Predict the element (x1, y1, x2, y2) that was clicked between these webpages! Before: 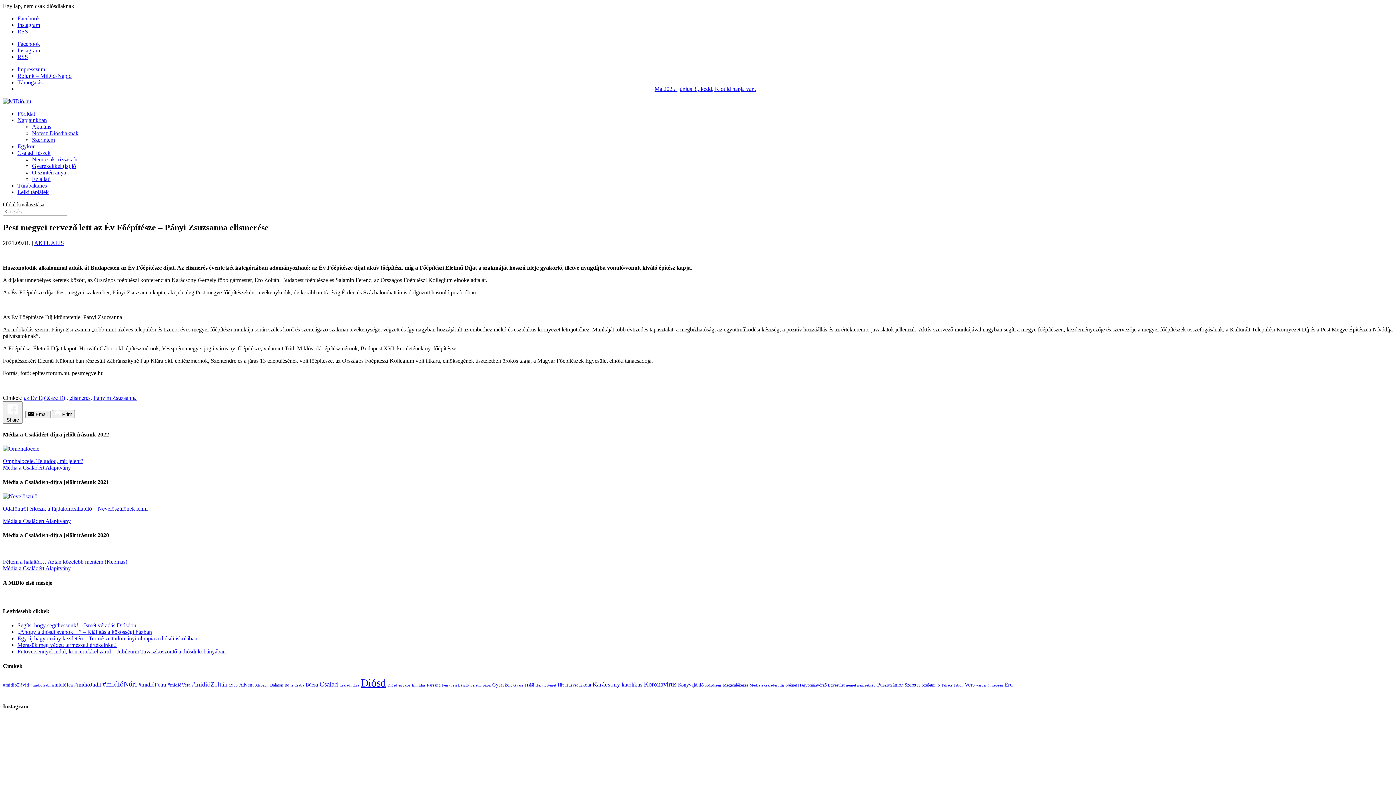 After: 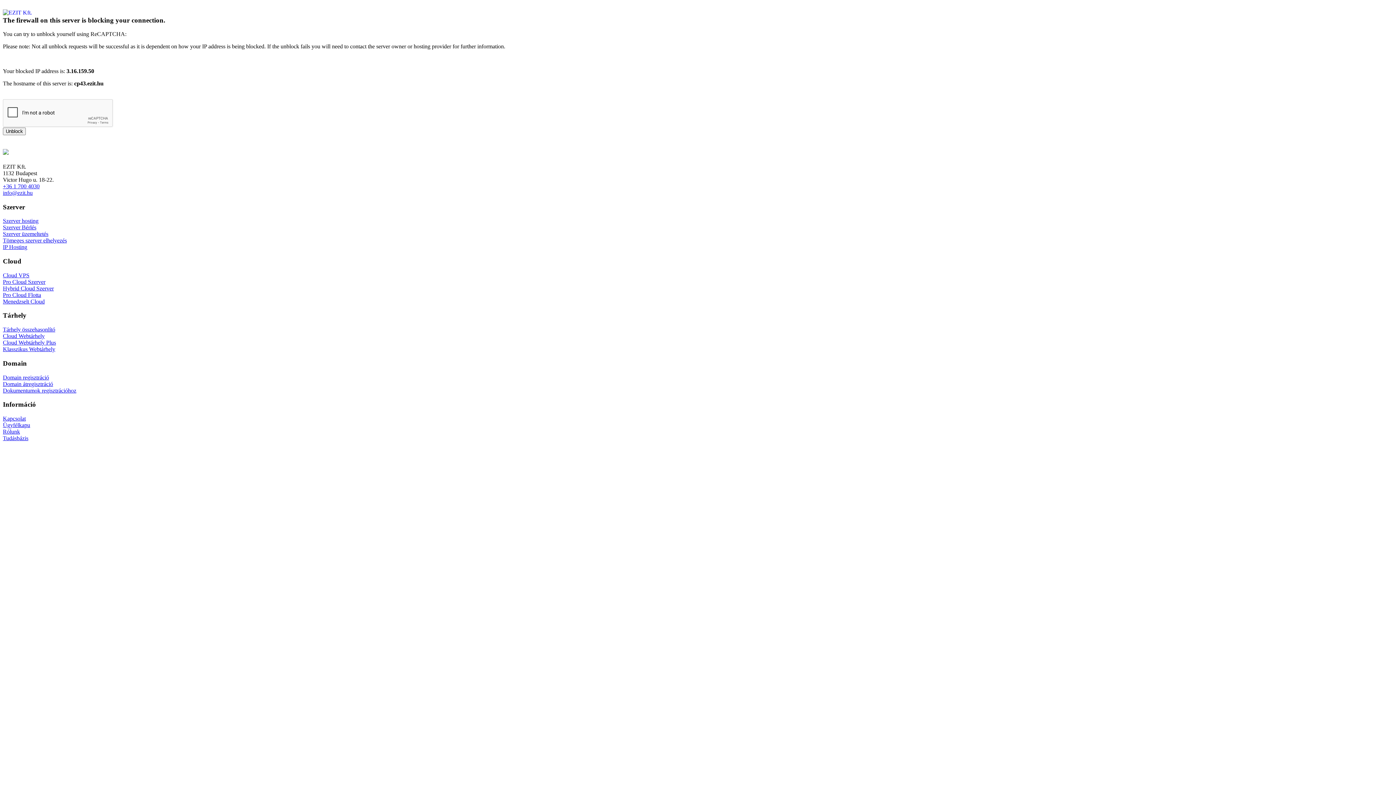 Action: bbox: (93, 394, 136, 401) label: Pányim Zsuzsanna